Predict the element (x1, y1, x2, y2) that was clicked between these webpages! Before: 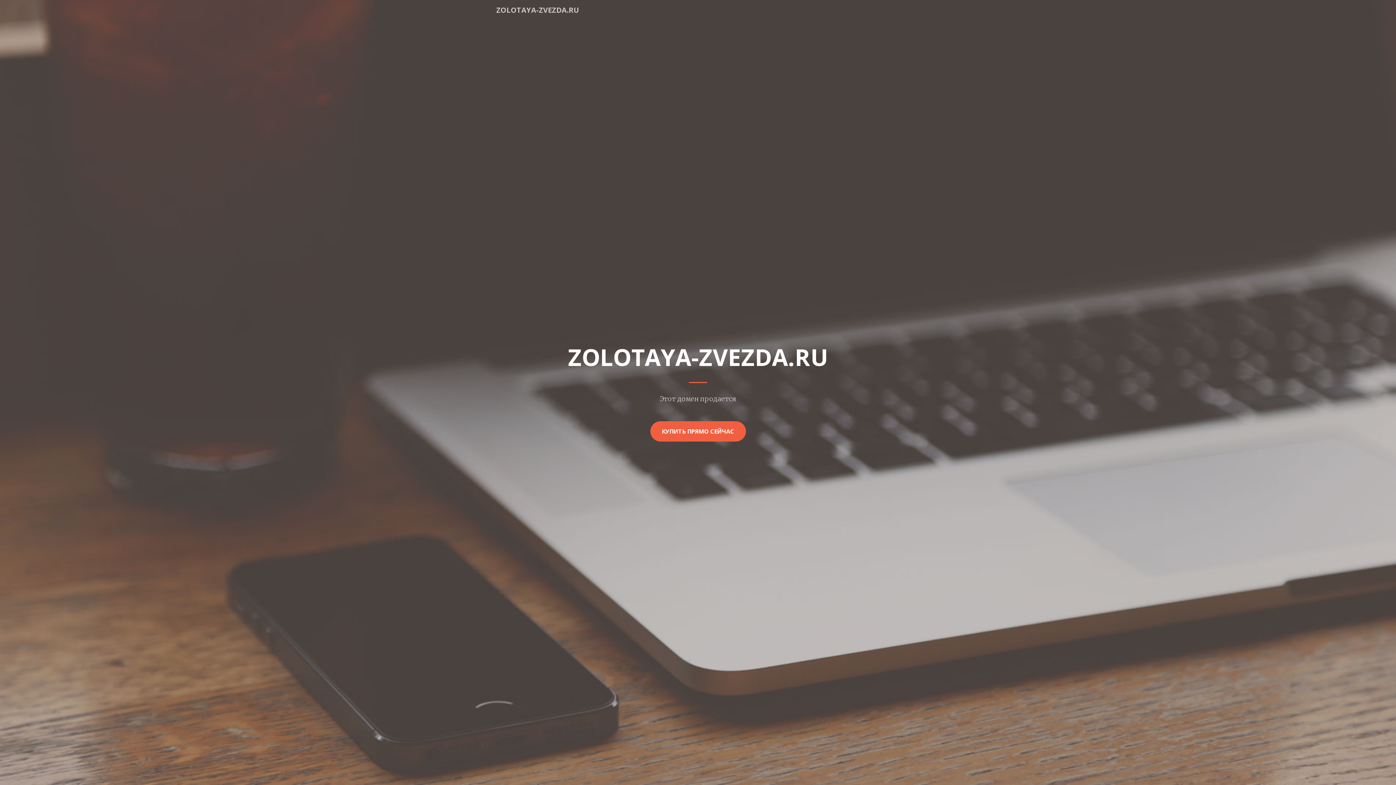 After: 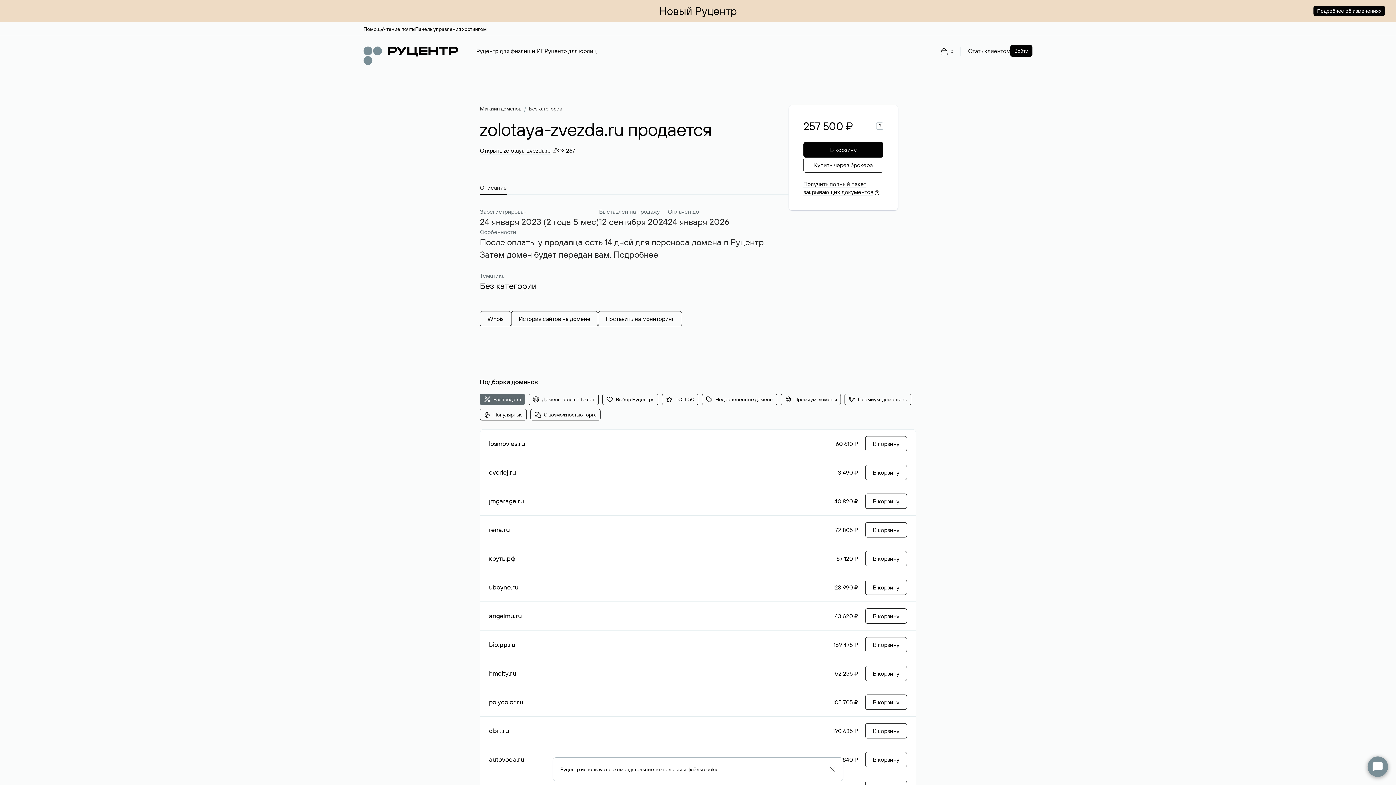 Action: label: КУПИТЬ ПРЯМО СЕЙЧАС bbox: (650, 421, 746, 441)